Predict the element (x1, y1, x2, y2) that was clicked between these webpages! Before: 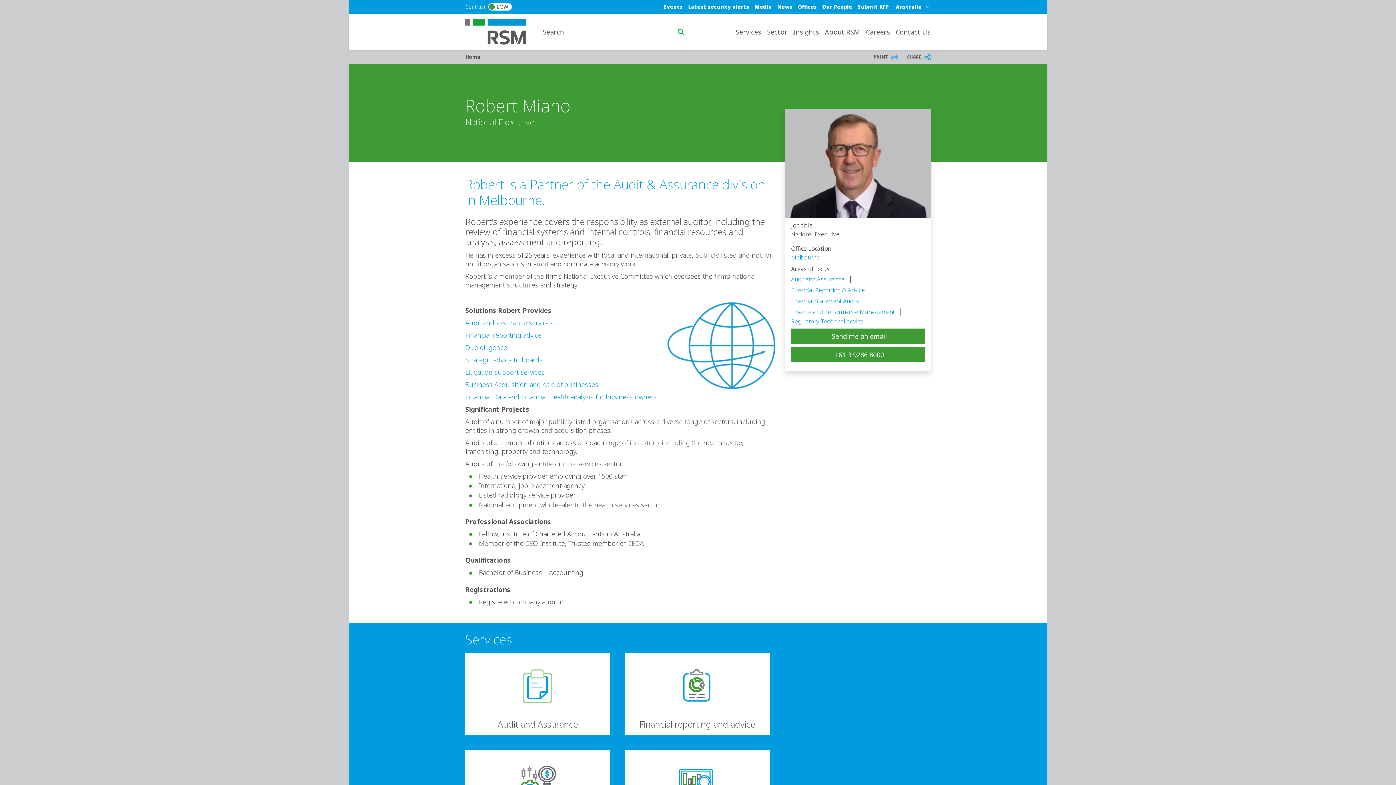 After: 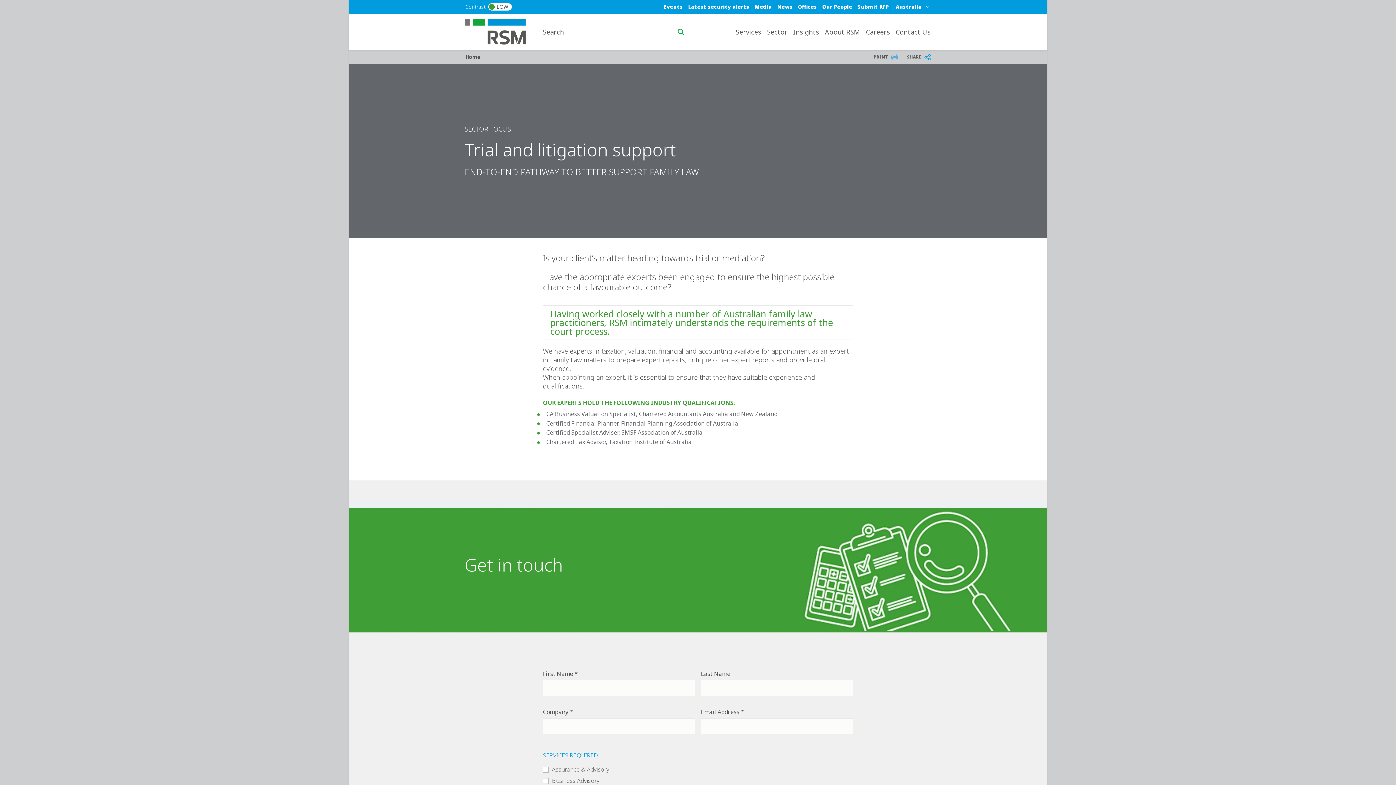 Action: bbox: (465, 368, 544, 376) label: Litigation support services